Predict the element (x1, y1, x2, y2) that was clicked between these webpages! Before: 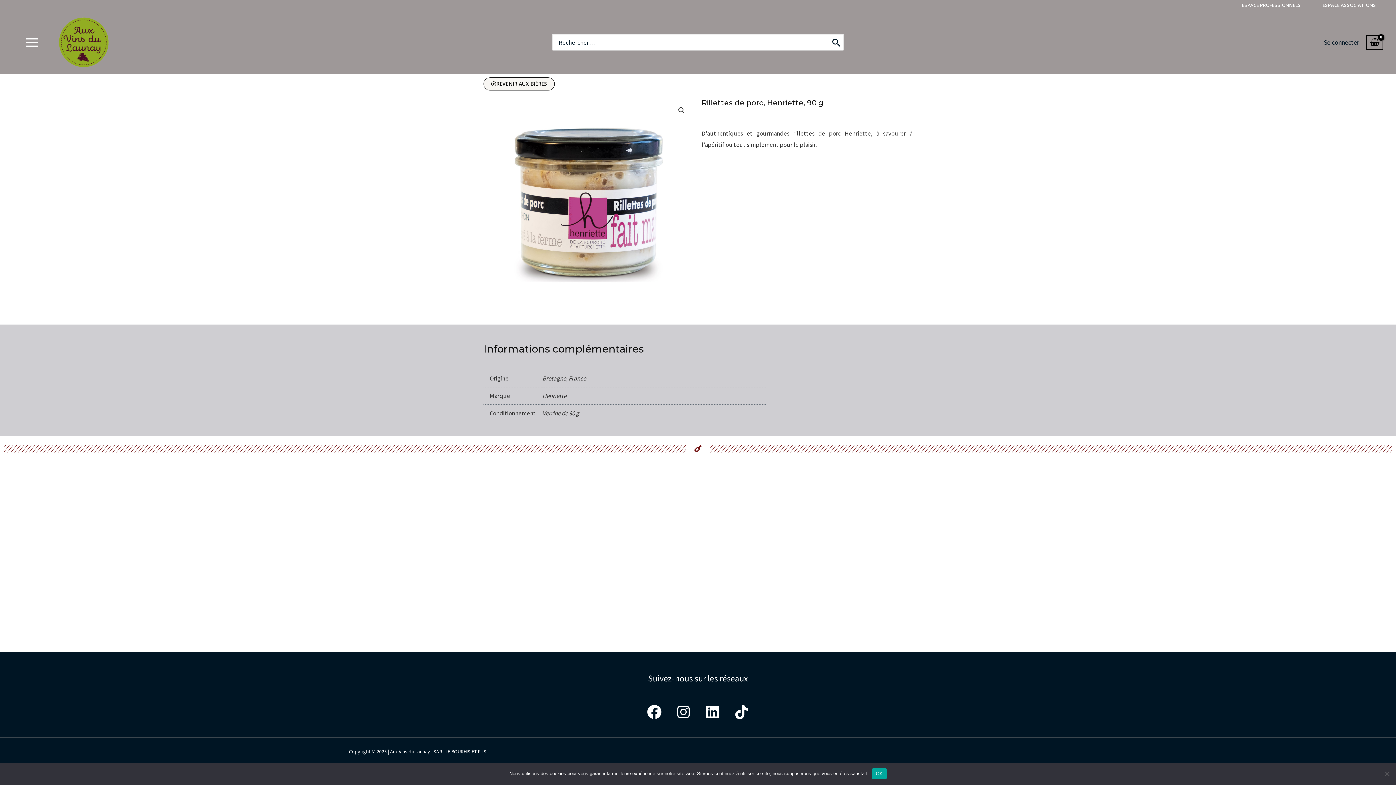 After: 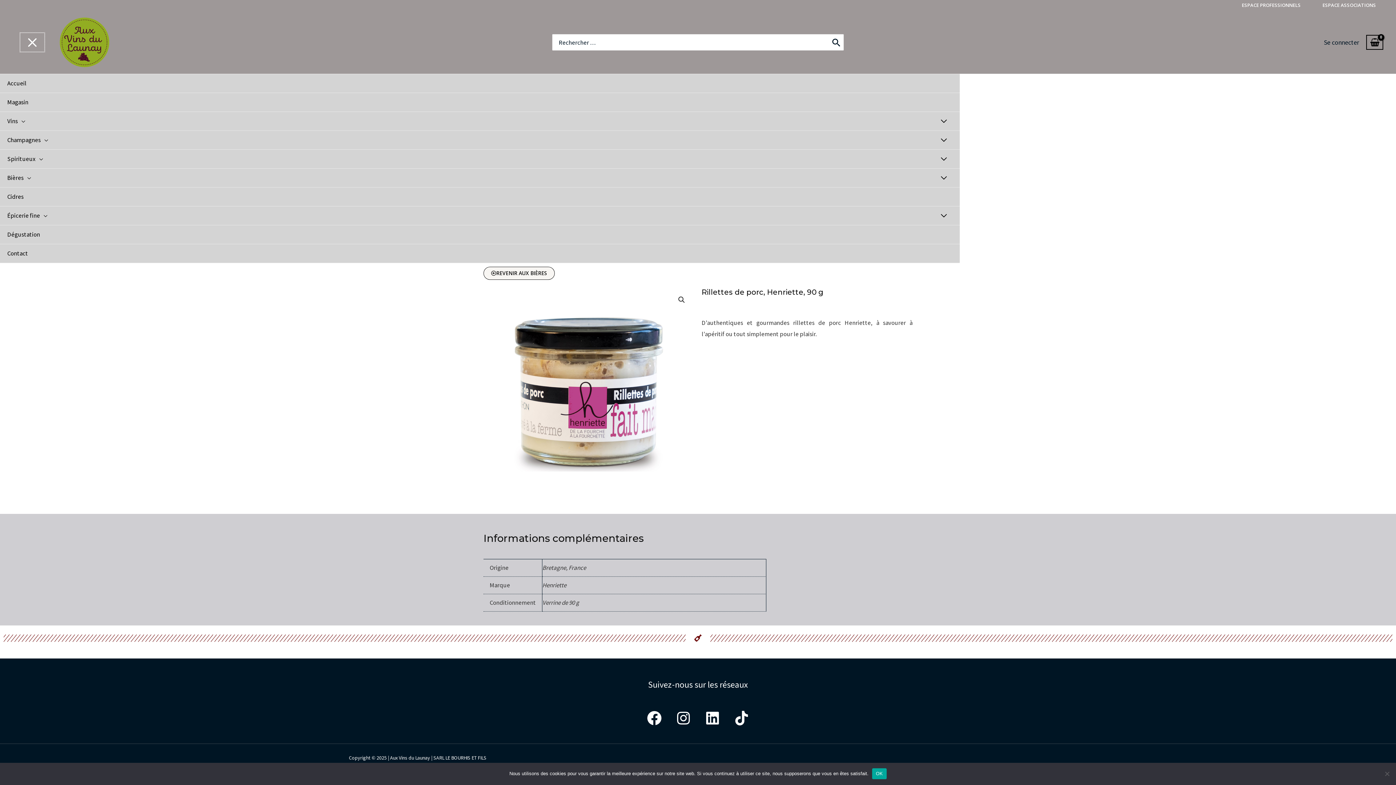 Action: bbox: (20, 32, 43, 52) label: MAIN MENU